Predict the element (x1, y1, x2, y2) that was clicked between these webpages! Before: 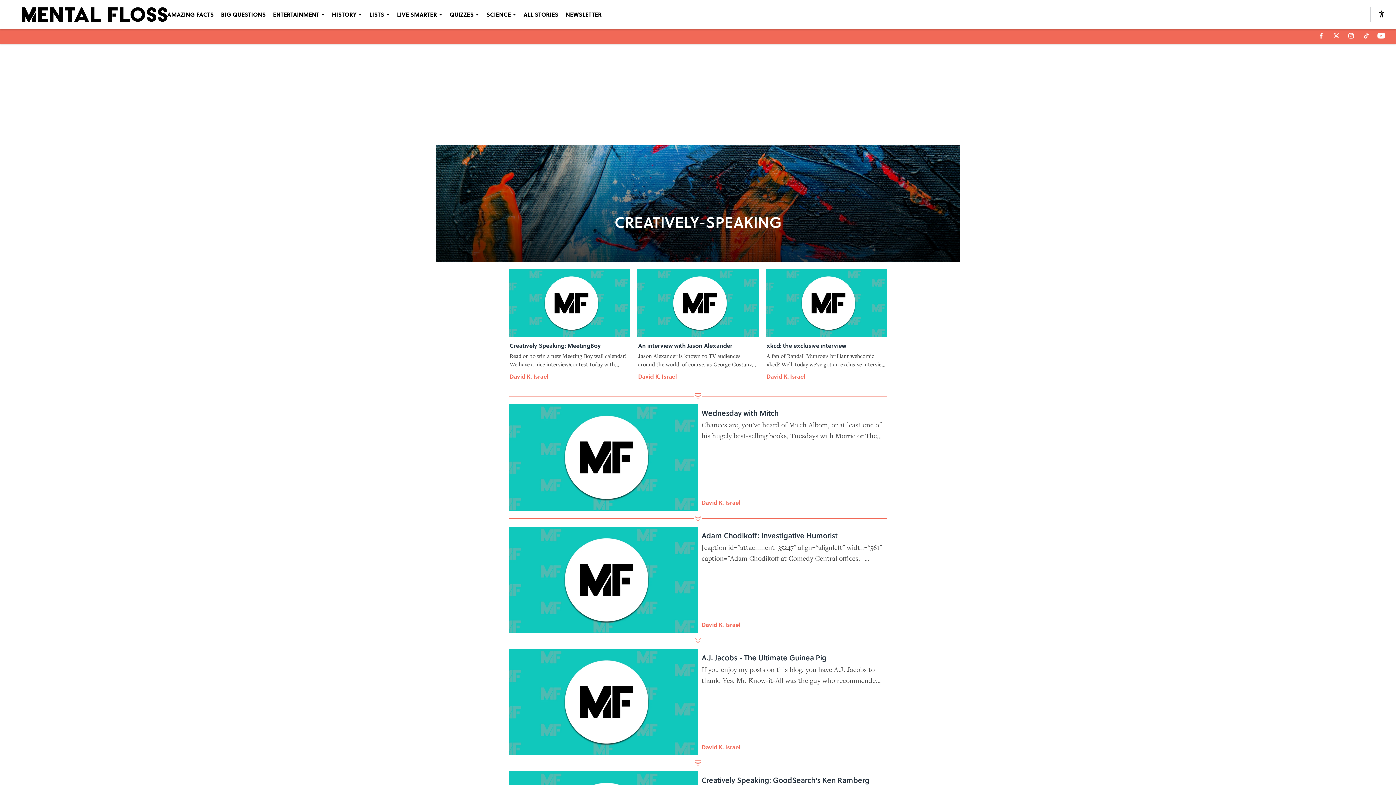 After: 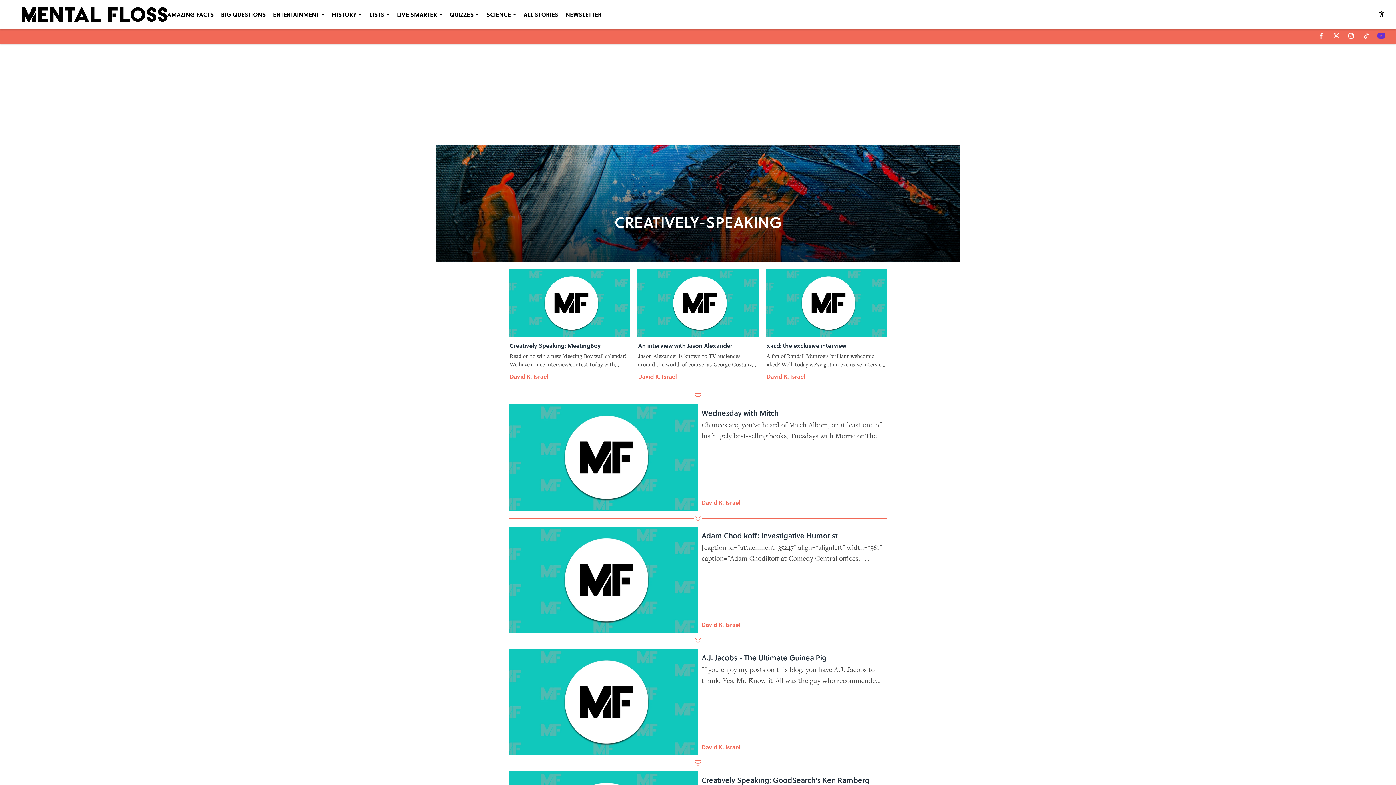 Action: bbox: (1377, 32, 1385, 39)